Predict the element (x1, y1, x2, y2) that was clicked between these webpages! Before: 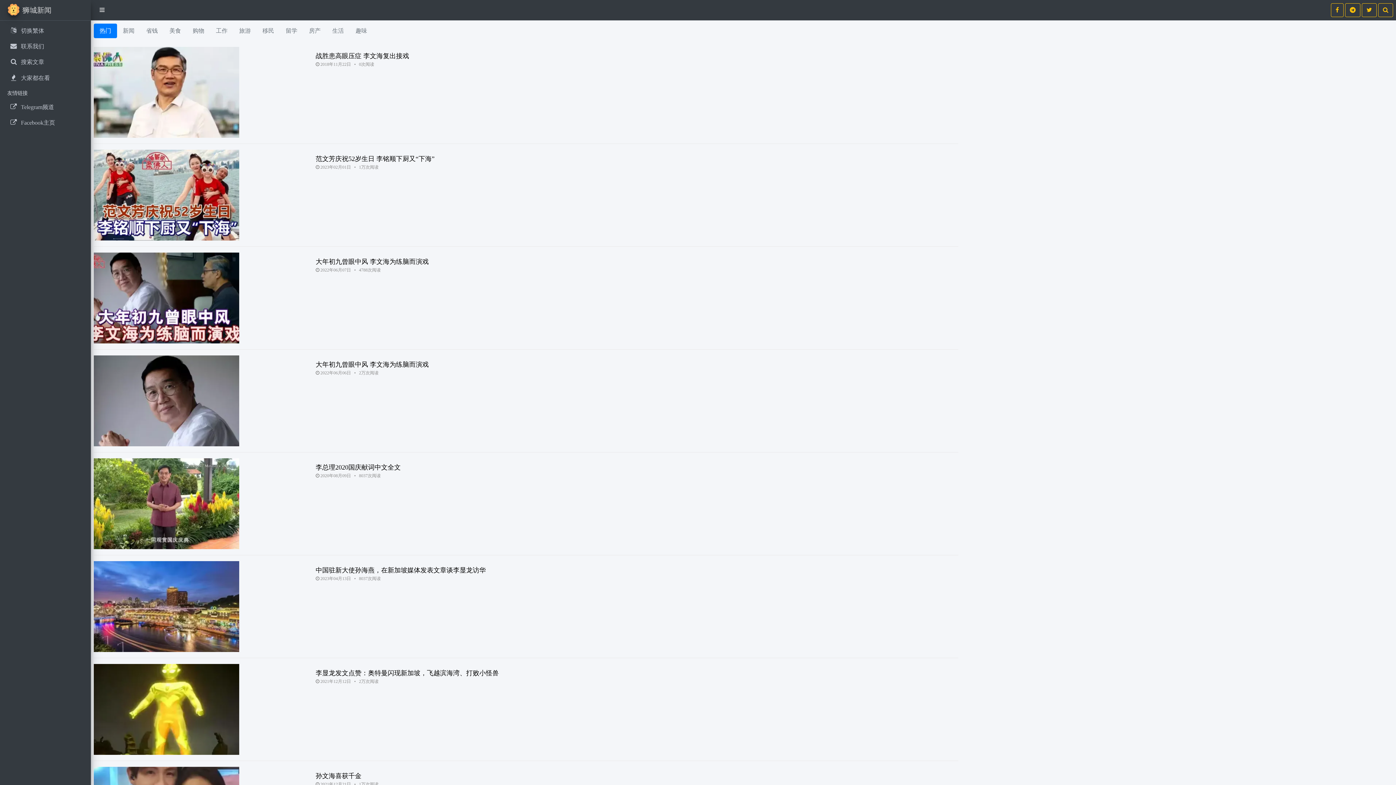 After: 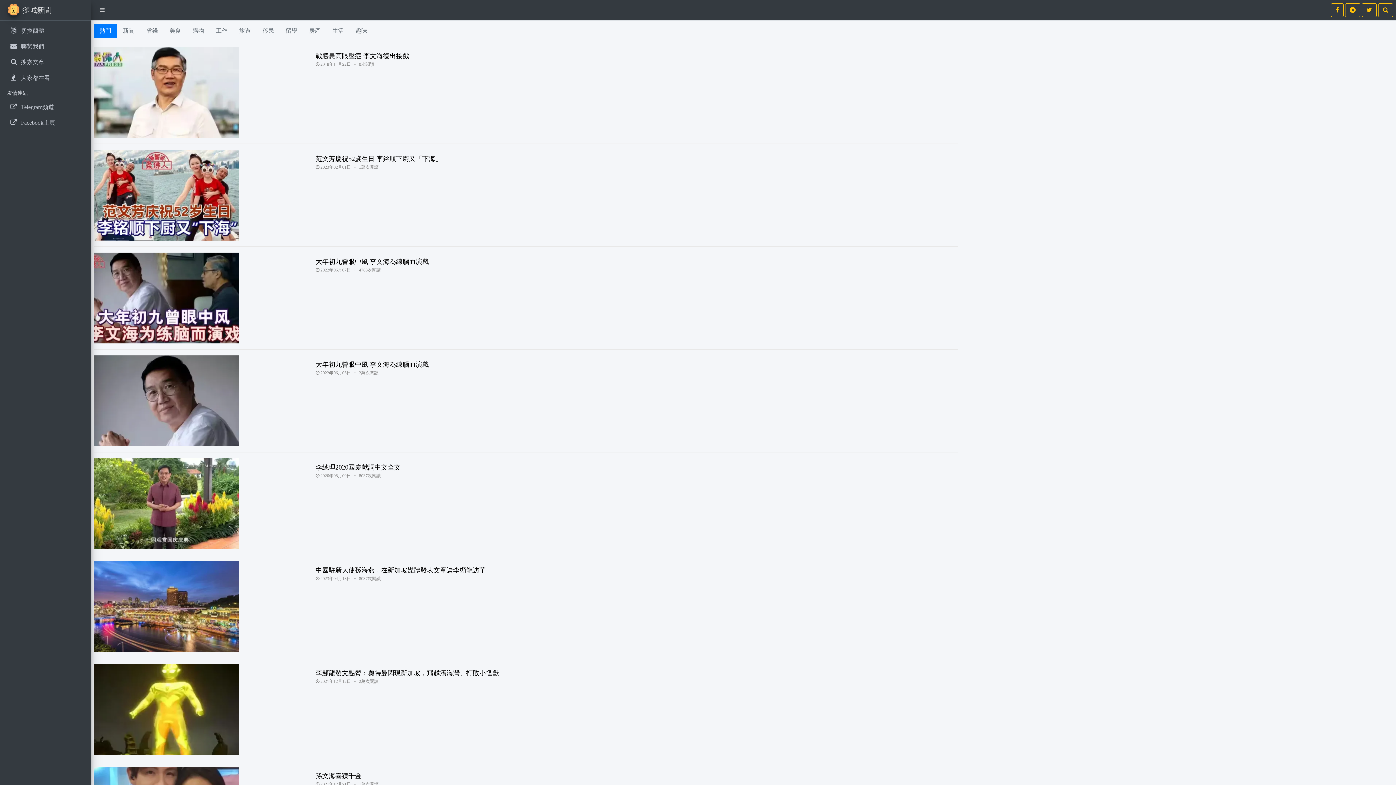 Action: label:  

切换繁体 bbox: (2, 23, 88, 38)